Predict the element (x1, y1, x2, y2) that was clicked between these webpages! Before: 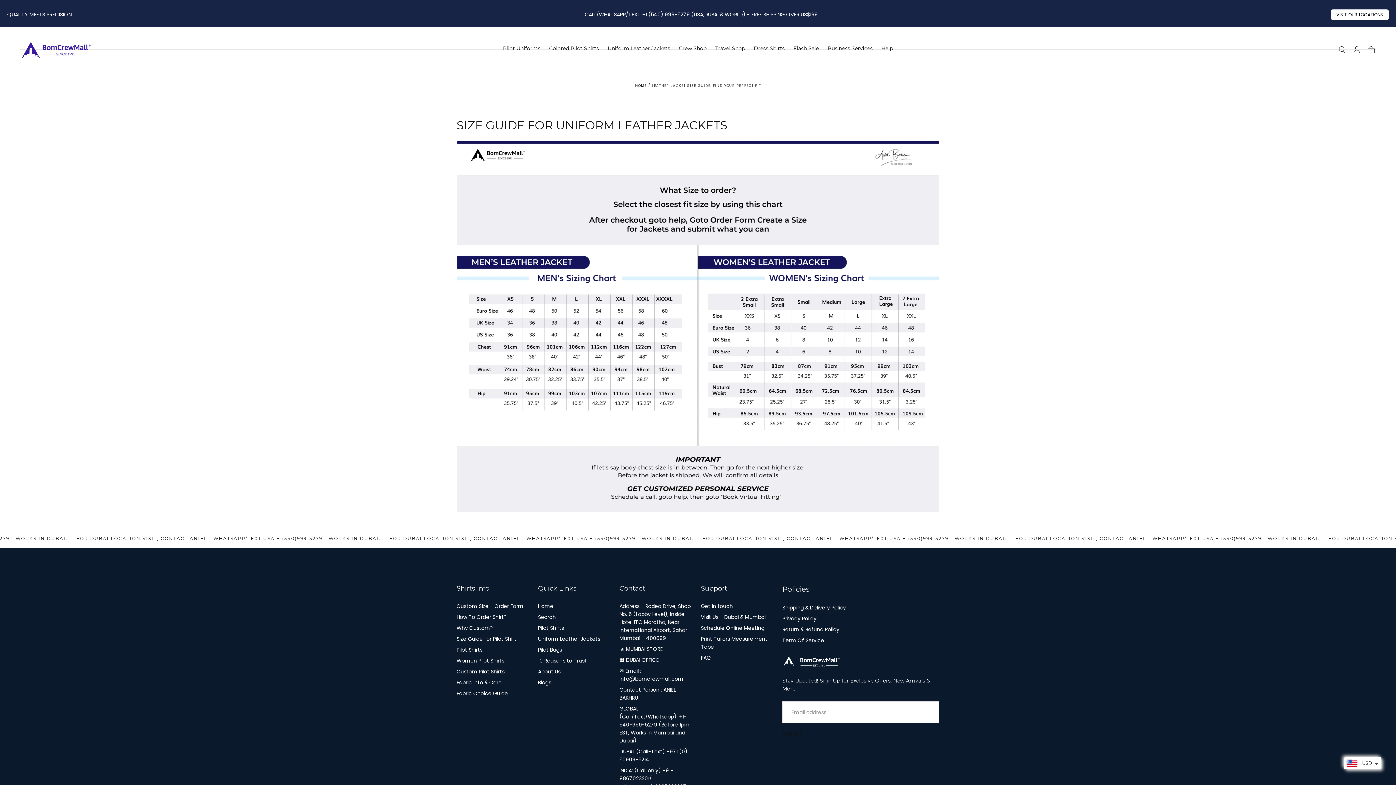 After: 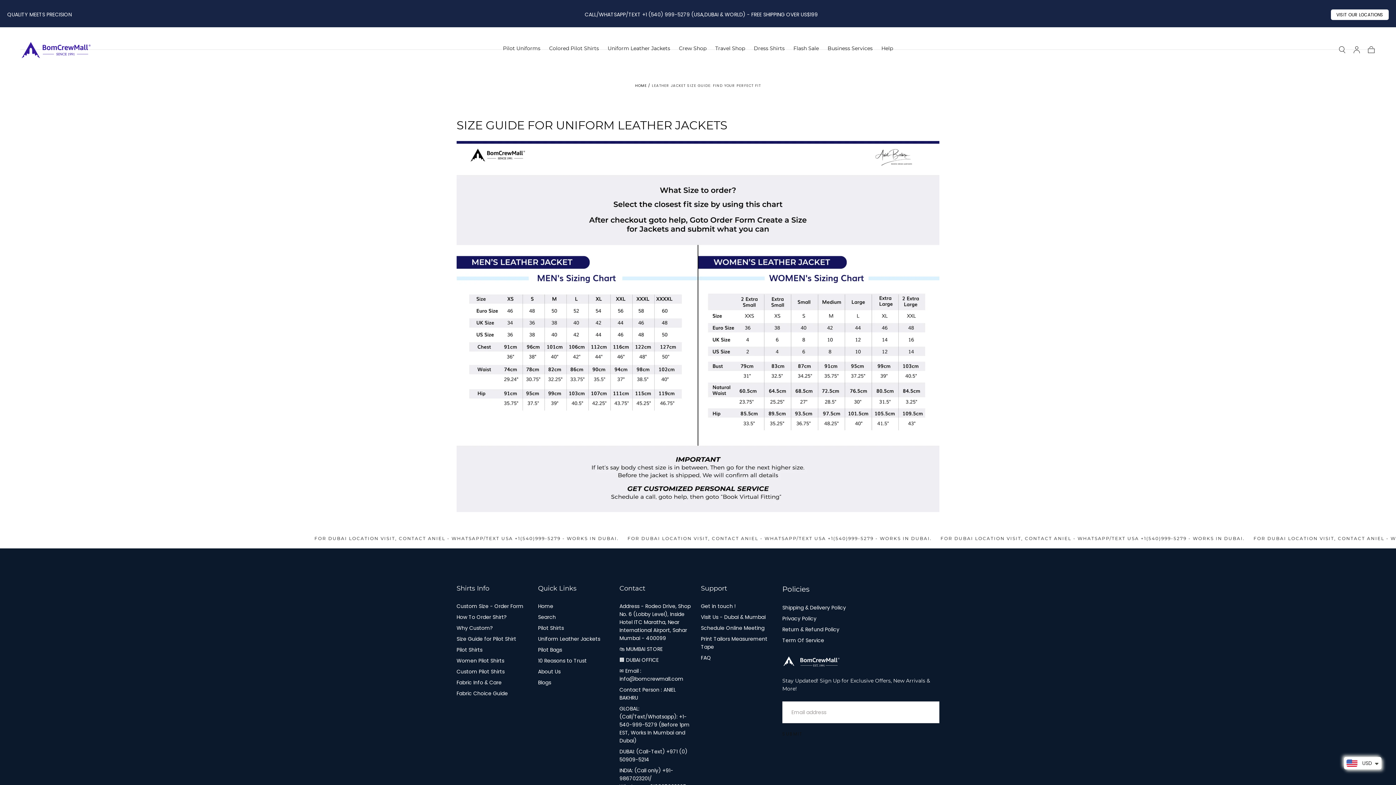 Action: label: ✉️ Email : info@bomcrewmall.com bbox: (619, 667, 695, 683)